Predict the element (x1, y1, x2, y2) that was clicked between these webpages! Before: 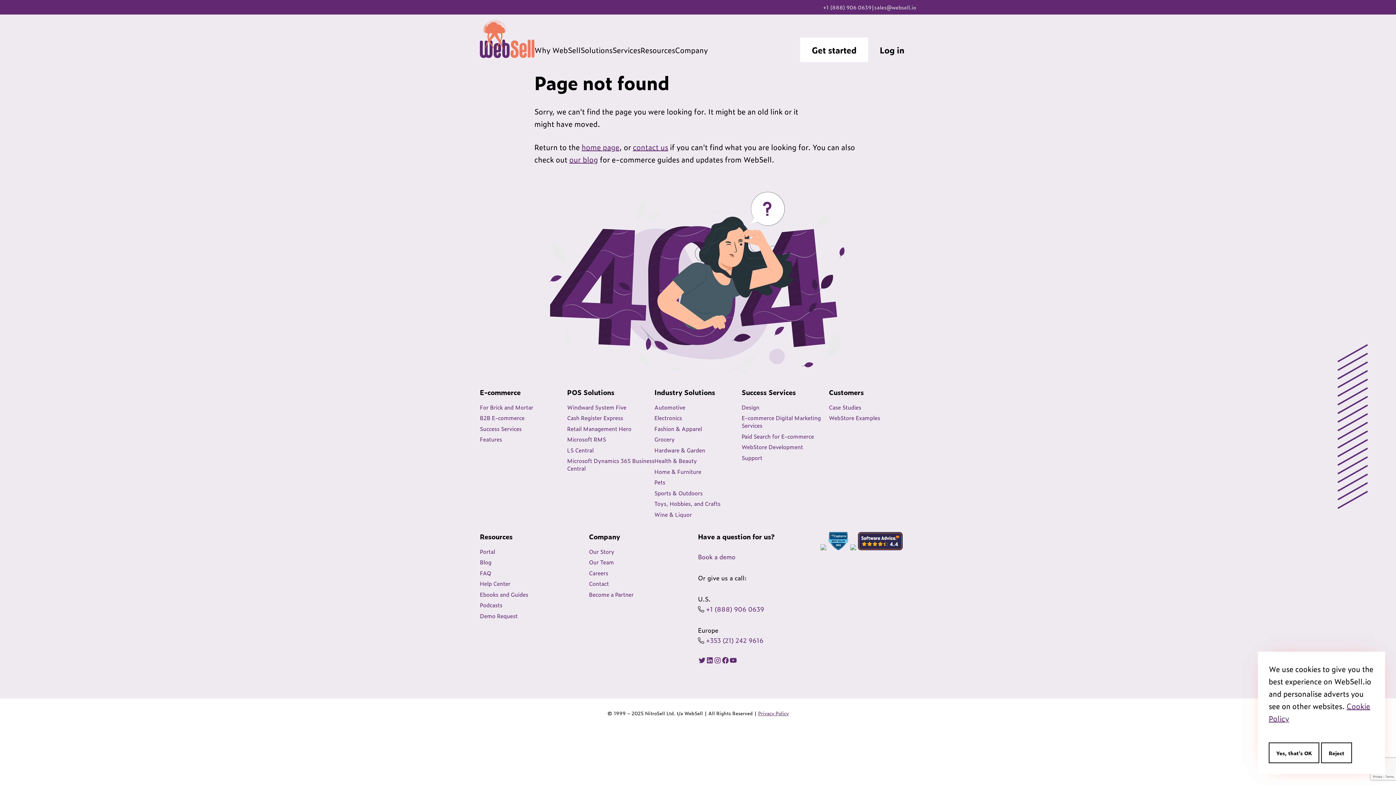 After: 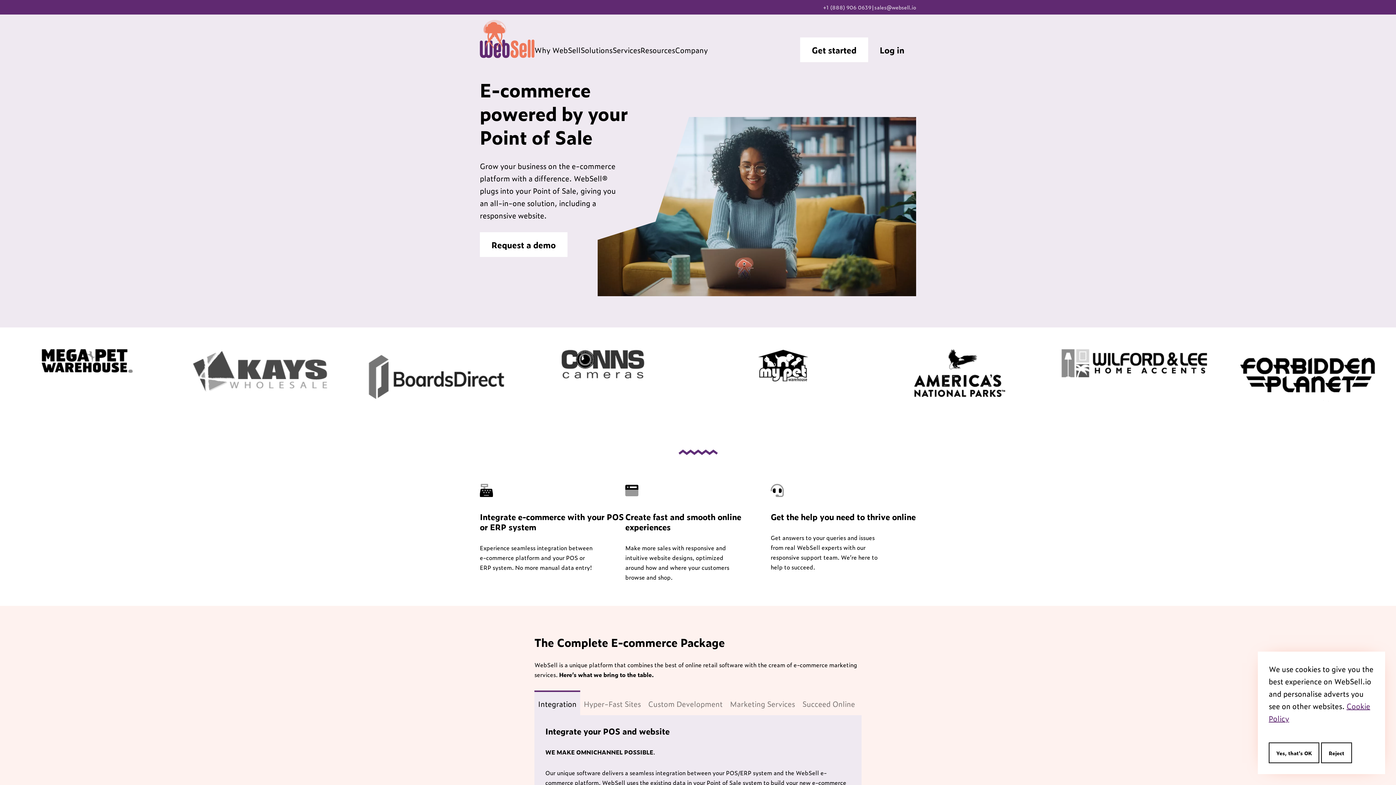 Action: bbox: (480, 20, 534, 63)